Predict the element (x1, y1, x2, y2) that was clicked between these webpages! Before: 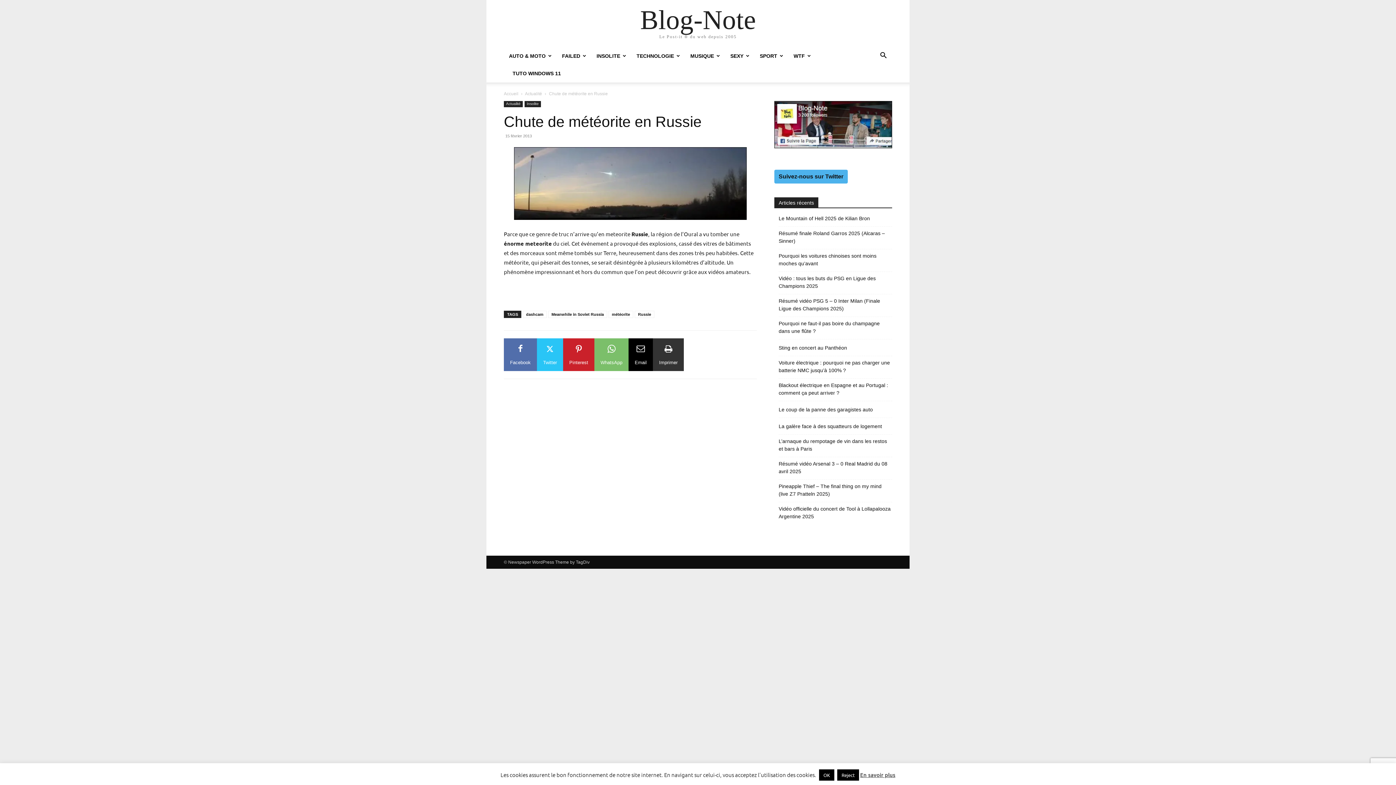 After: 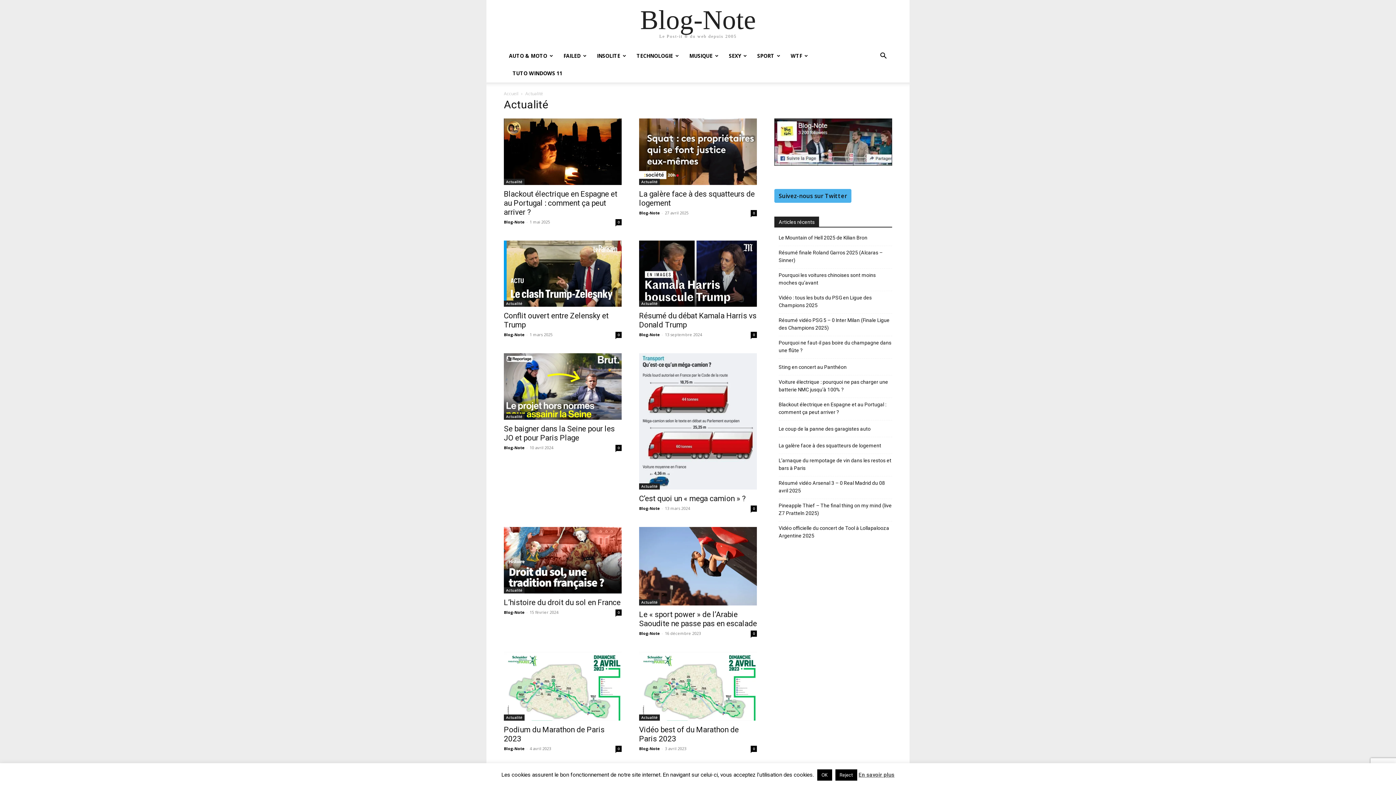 Action: bbox: (504, 101, 522, 107) label: Actualité